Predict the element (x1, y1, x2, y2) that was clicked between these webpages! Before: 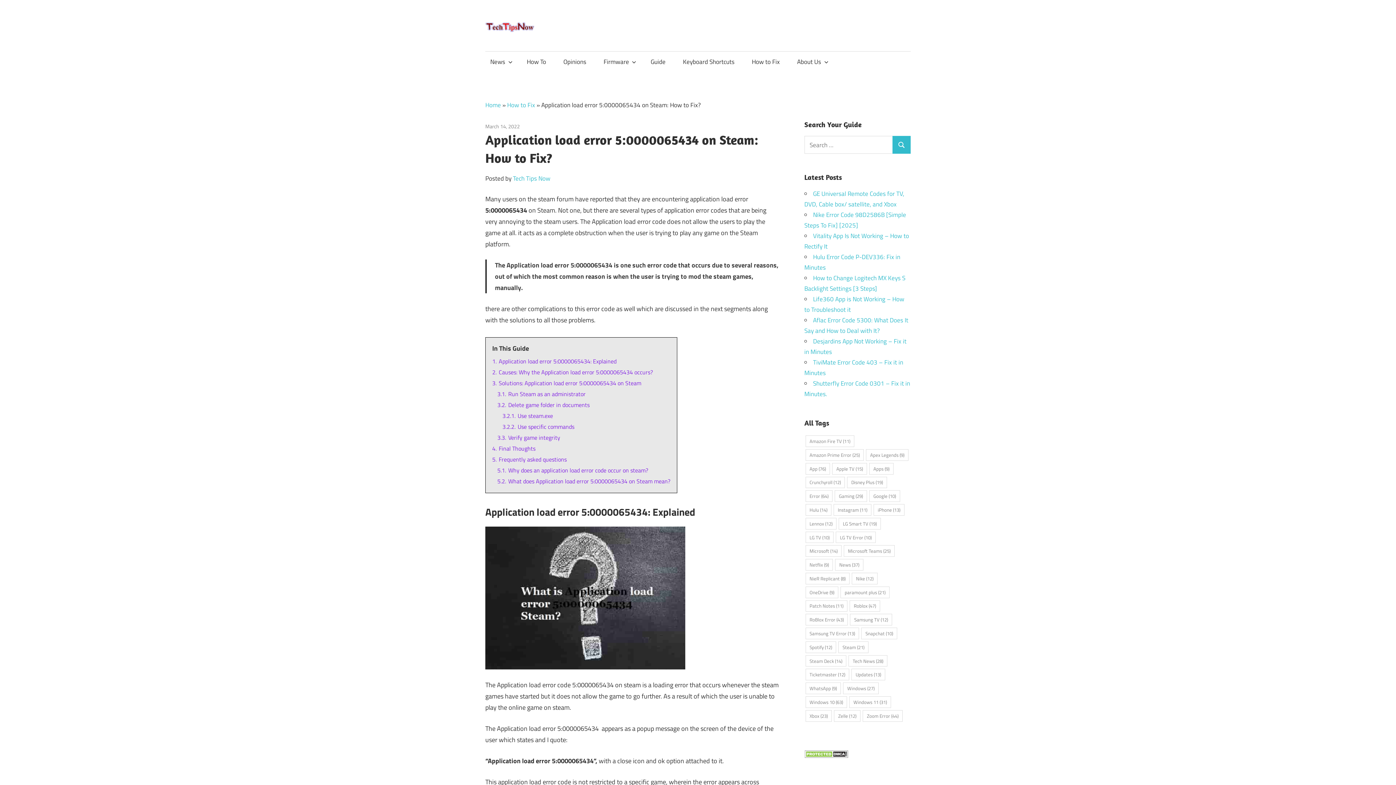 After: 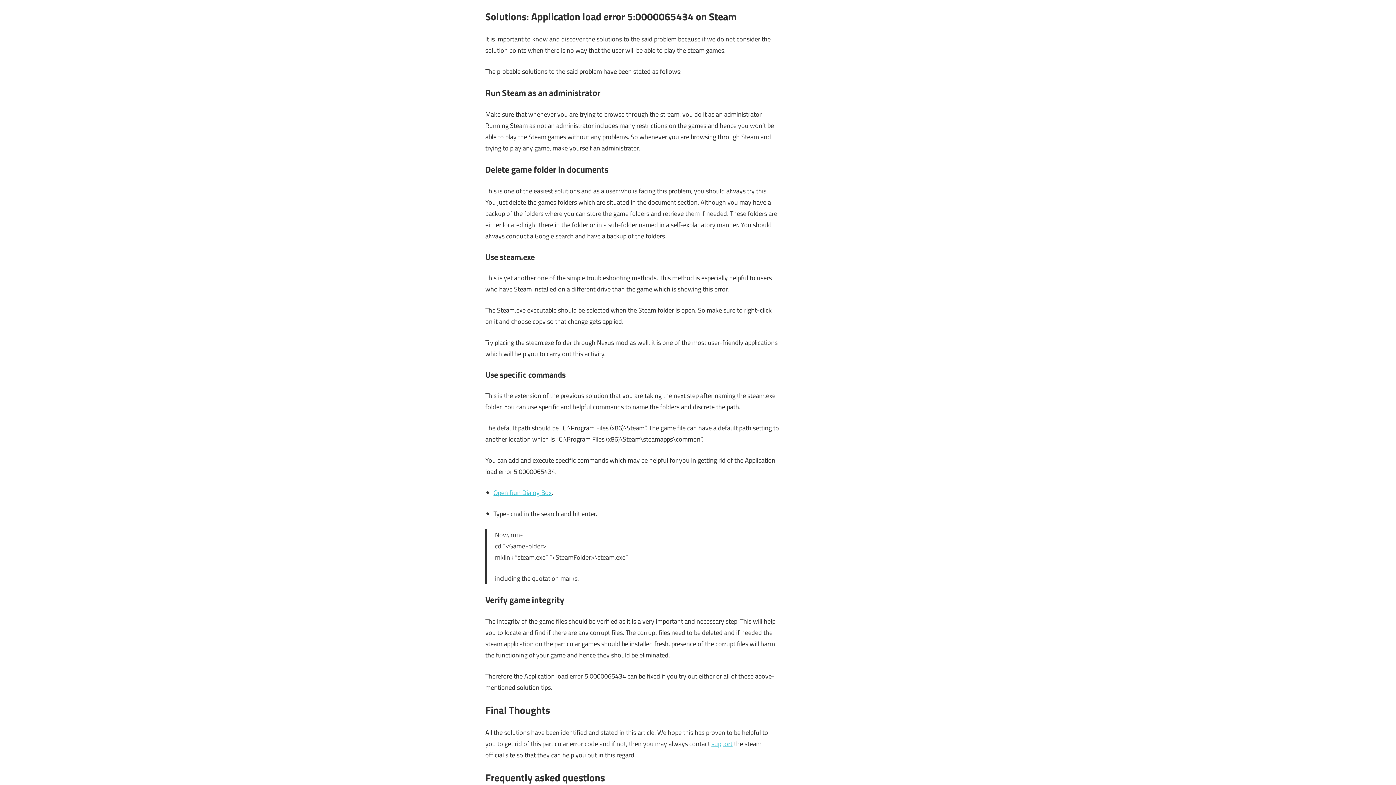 Action: bbox: (492, 379, 641, 387) label: 3. Solutions: Application load error 5:0000065434 on Steam